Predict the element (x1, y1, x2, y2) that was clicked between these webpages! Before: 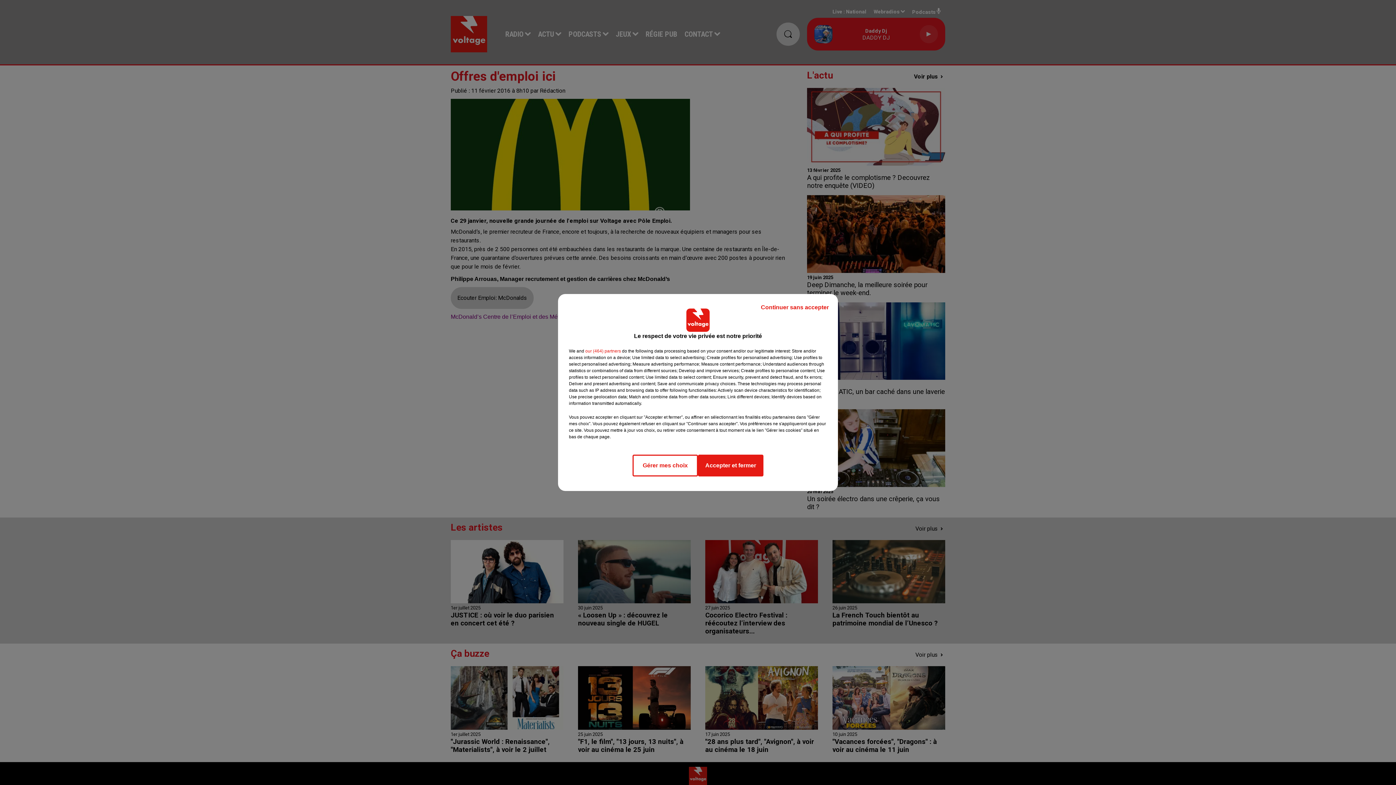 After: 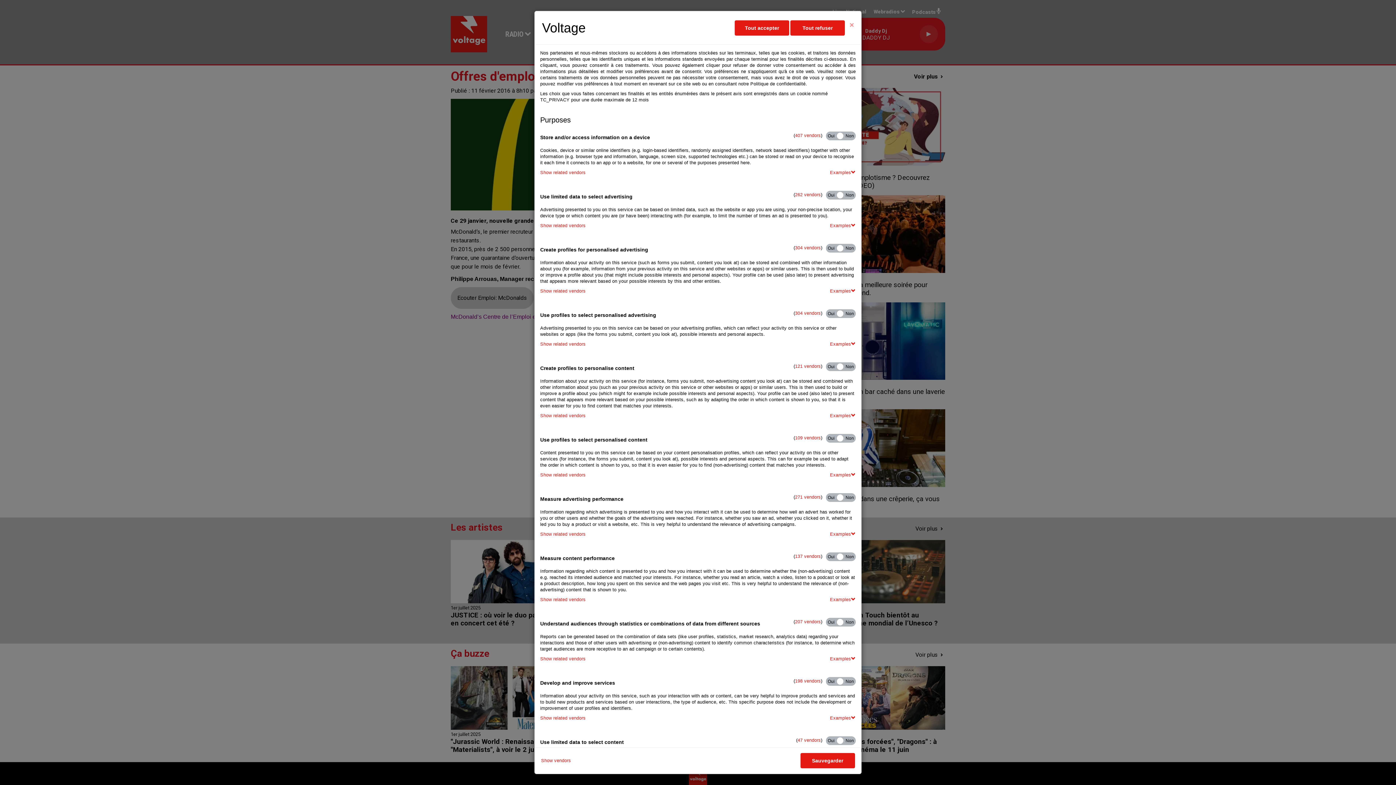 Action: bbox: (632, 454, 698, 476) label: Gérer mes choix